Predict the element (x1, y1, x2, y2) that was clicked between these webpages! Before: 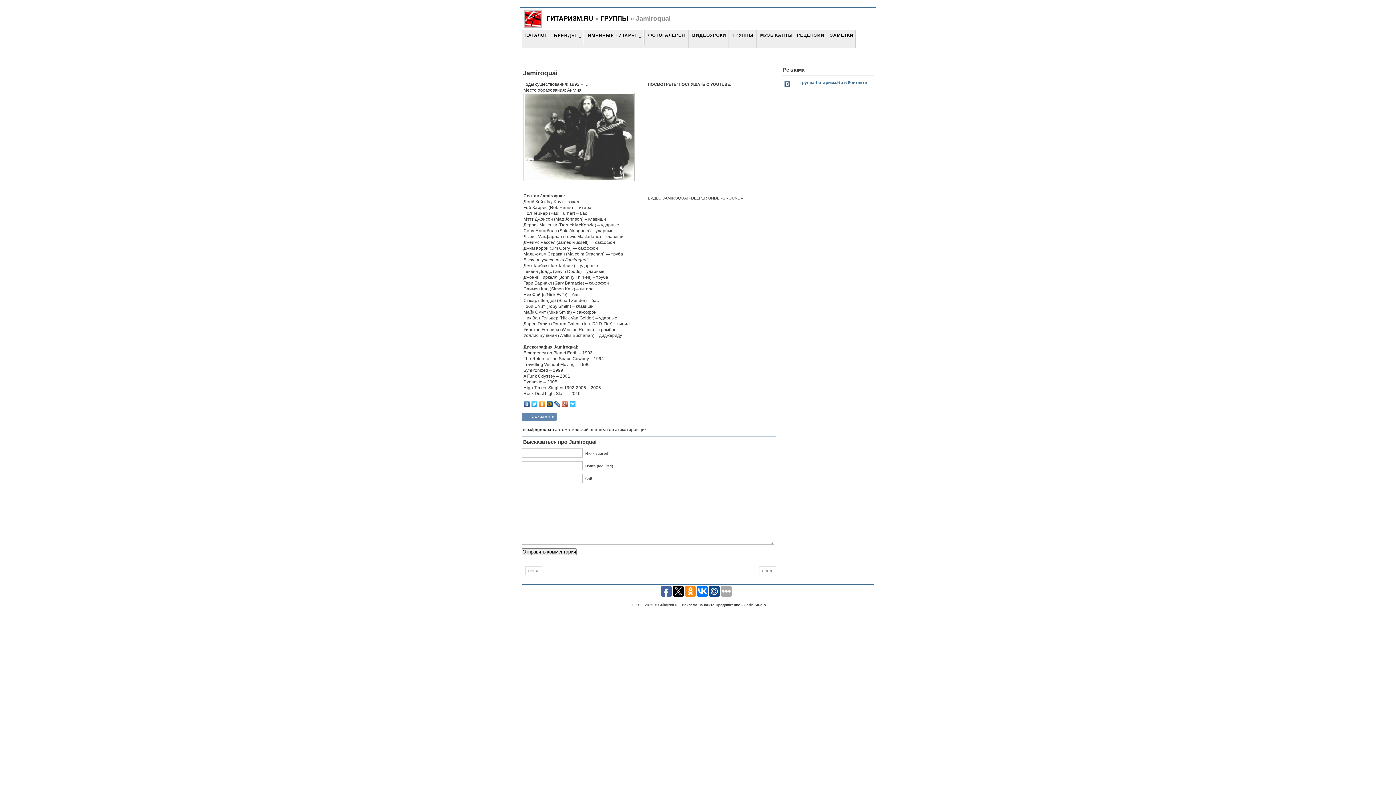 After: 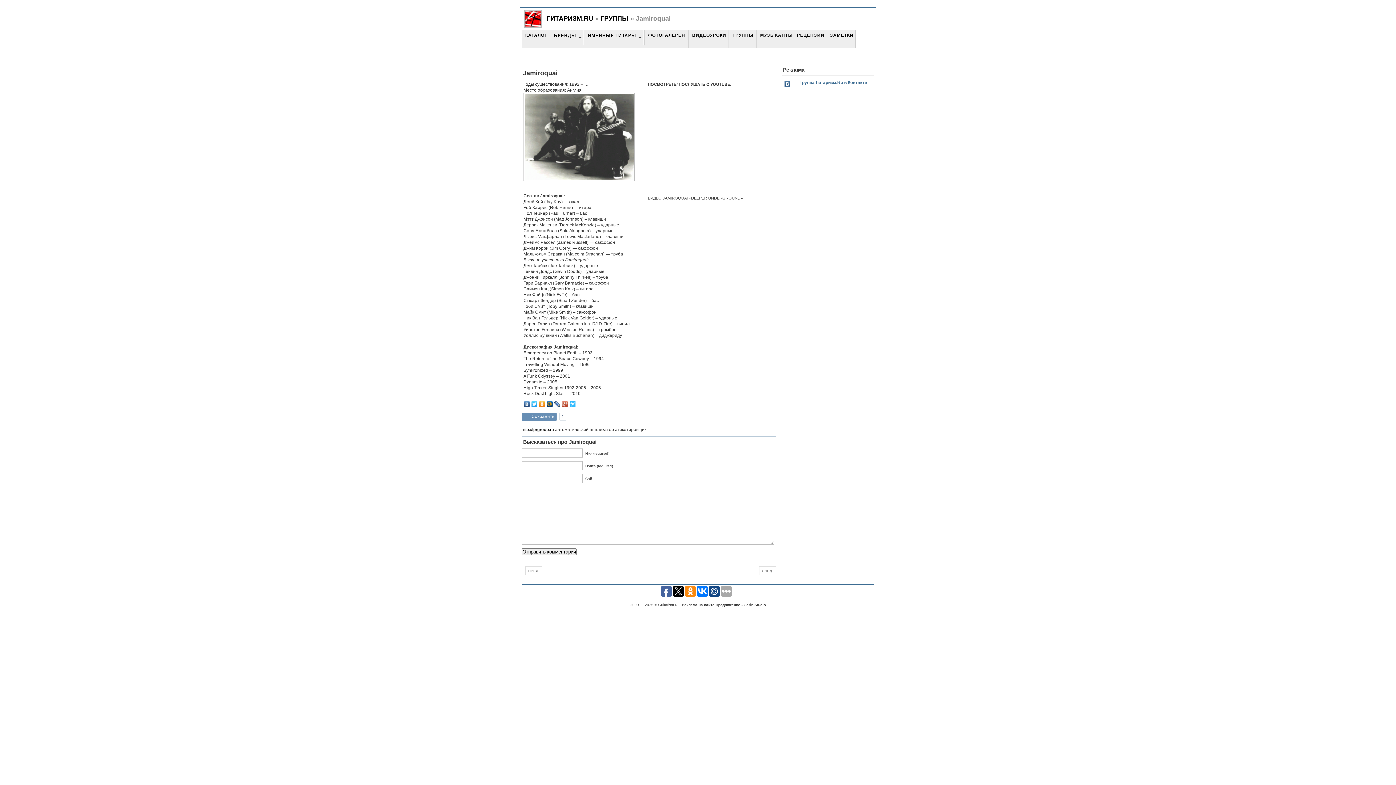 Action: bbox: (521, 413, 531, 421)